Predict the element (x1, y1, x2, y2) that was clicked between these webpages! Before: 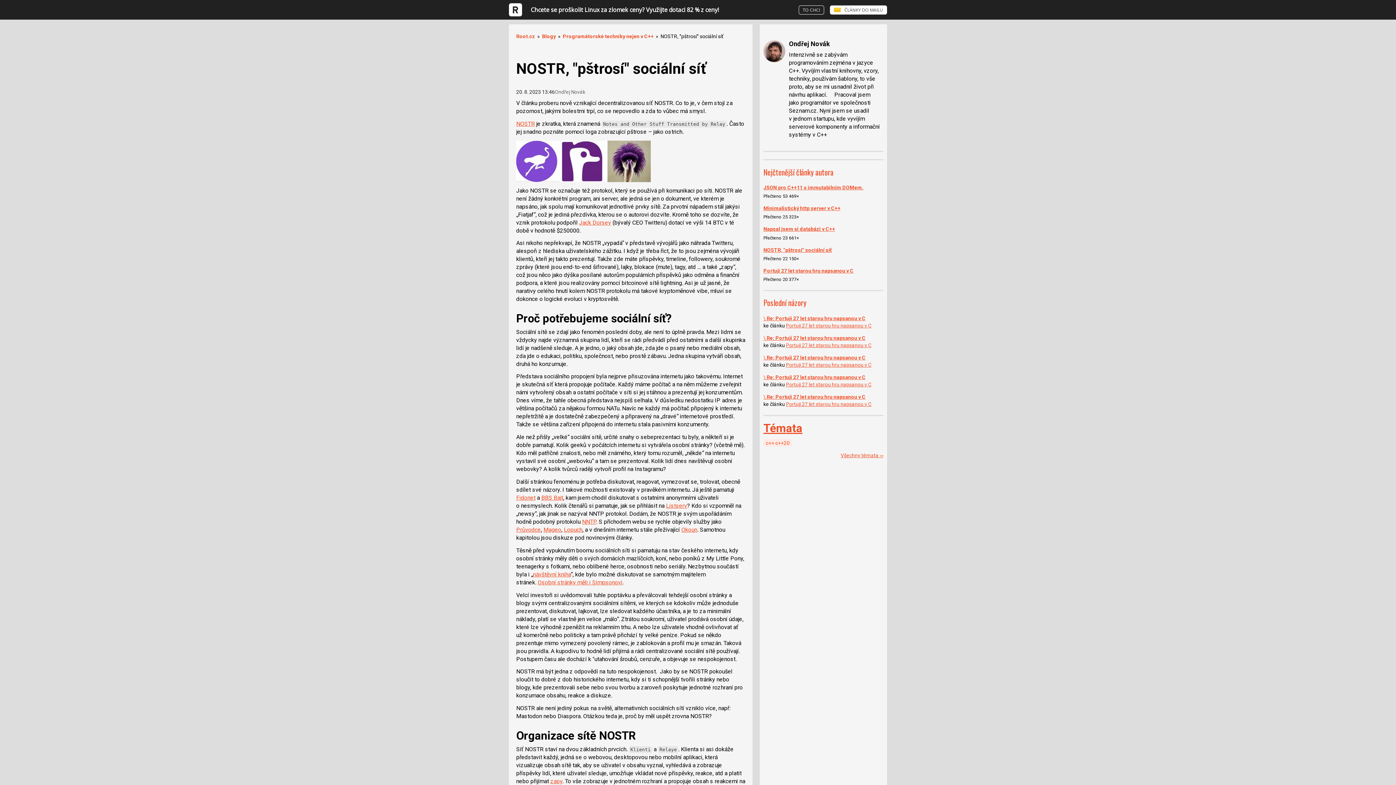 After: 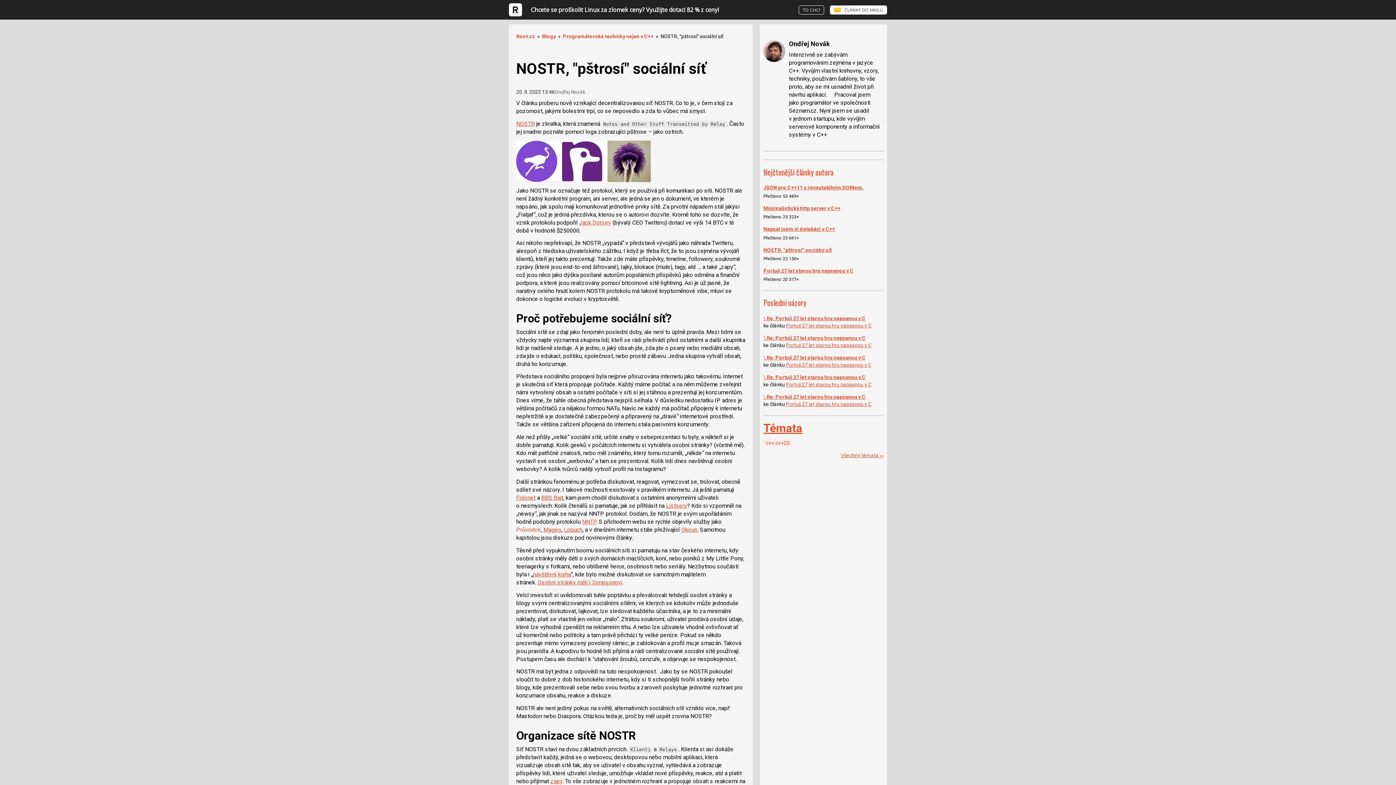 Action: bbox: (516, 526, 541, 533) label: Průvodce